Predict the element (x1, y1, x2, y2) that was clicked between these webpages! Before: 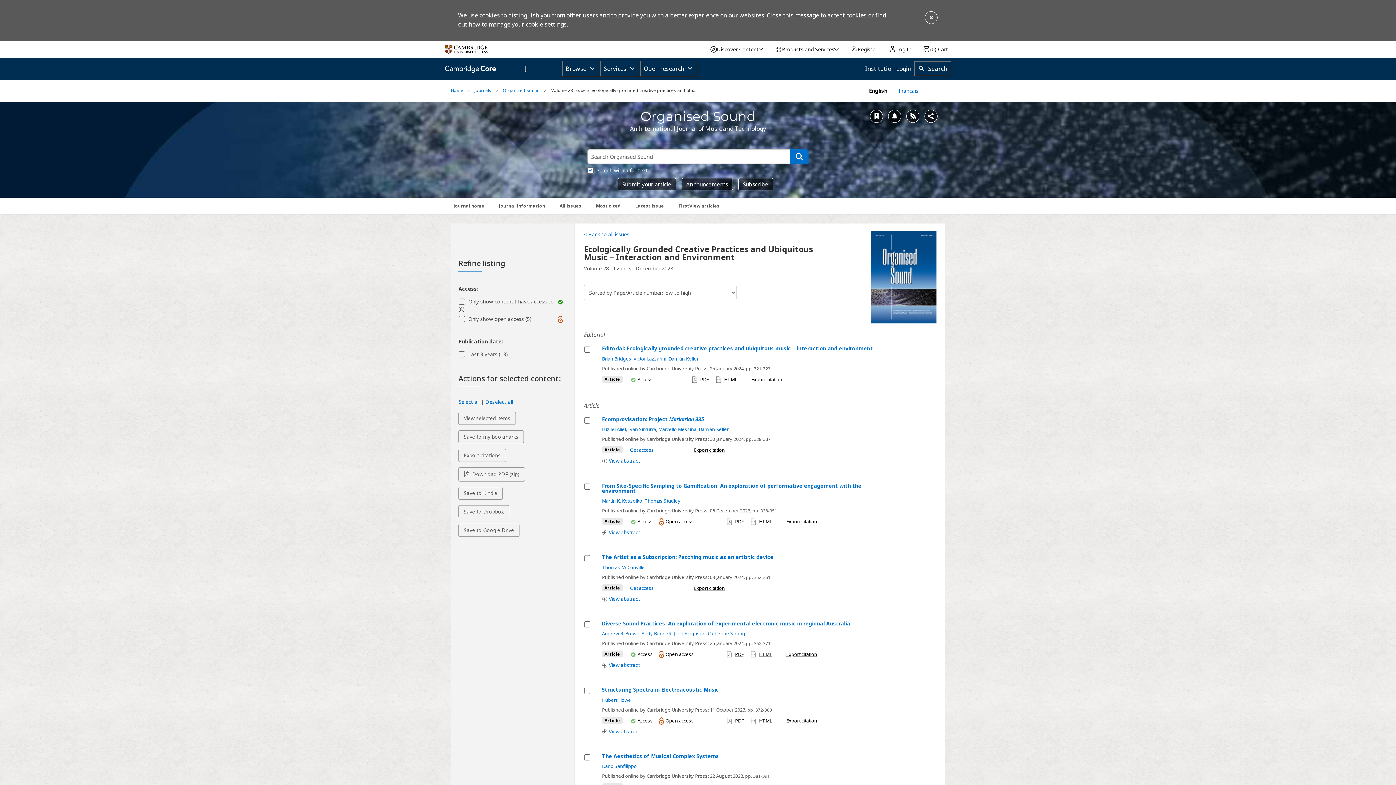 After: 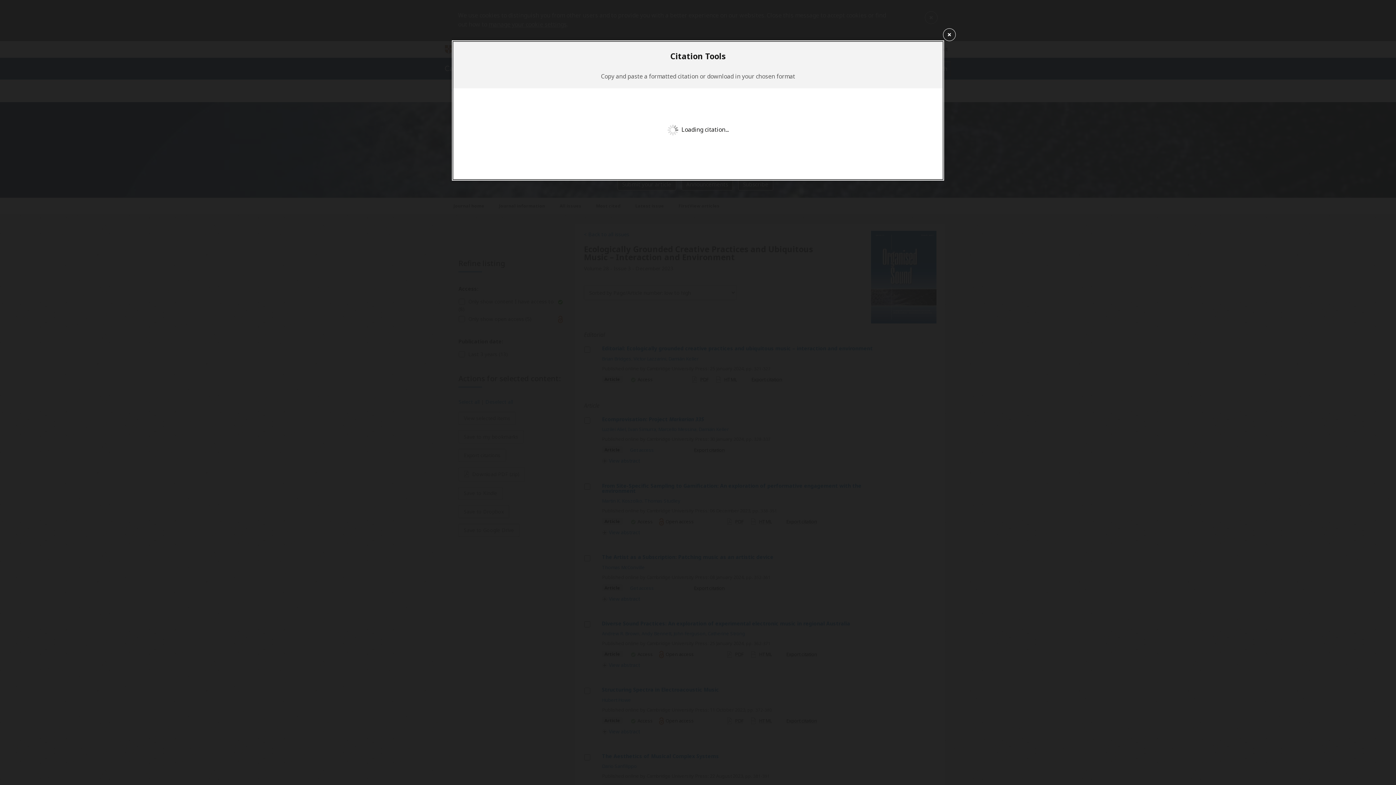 Action: label: Export citation for Editorial: Ecologically grounded creative practices and ubiquitous music – interaction and environment bbox: (751, 376, 782, 382)